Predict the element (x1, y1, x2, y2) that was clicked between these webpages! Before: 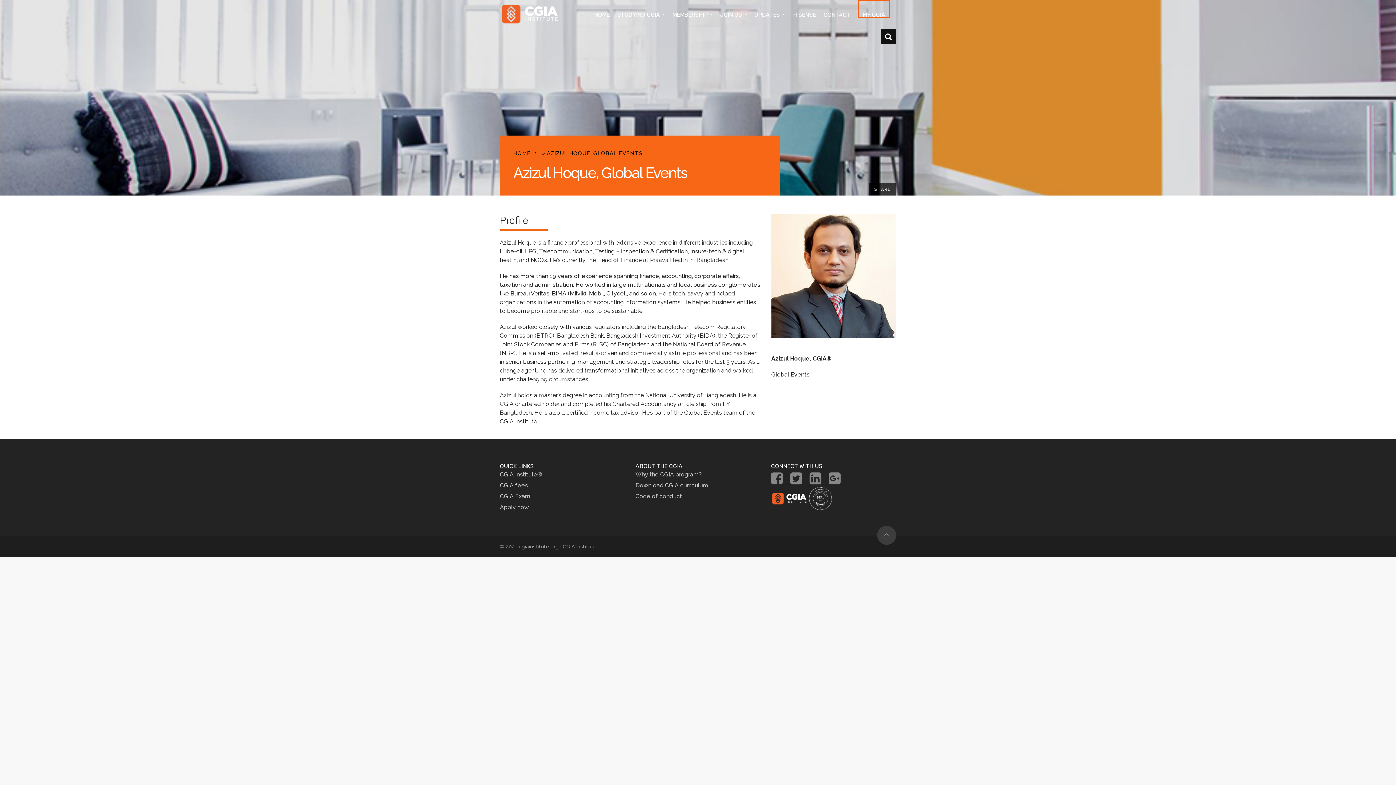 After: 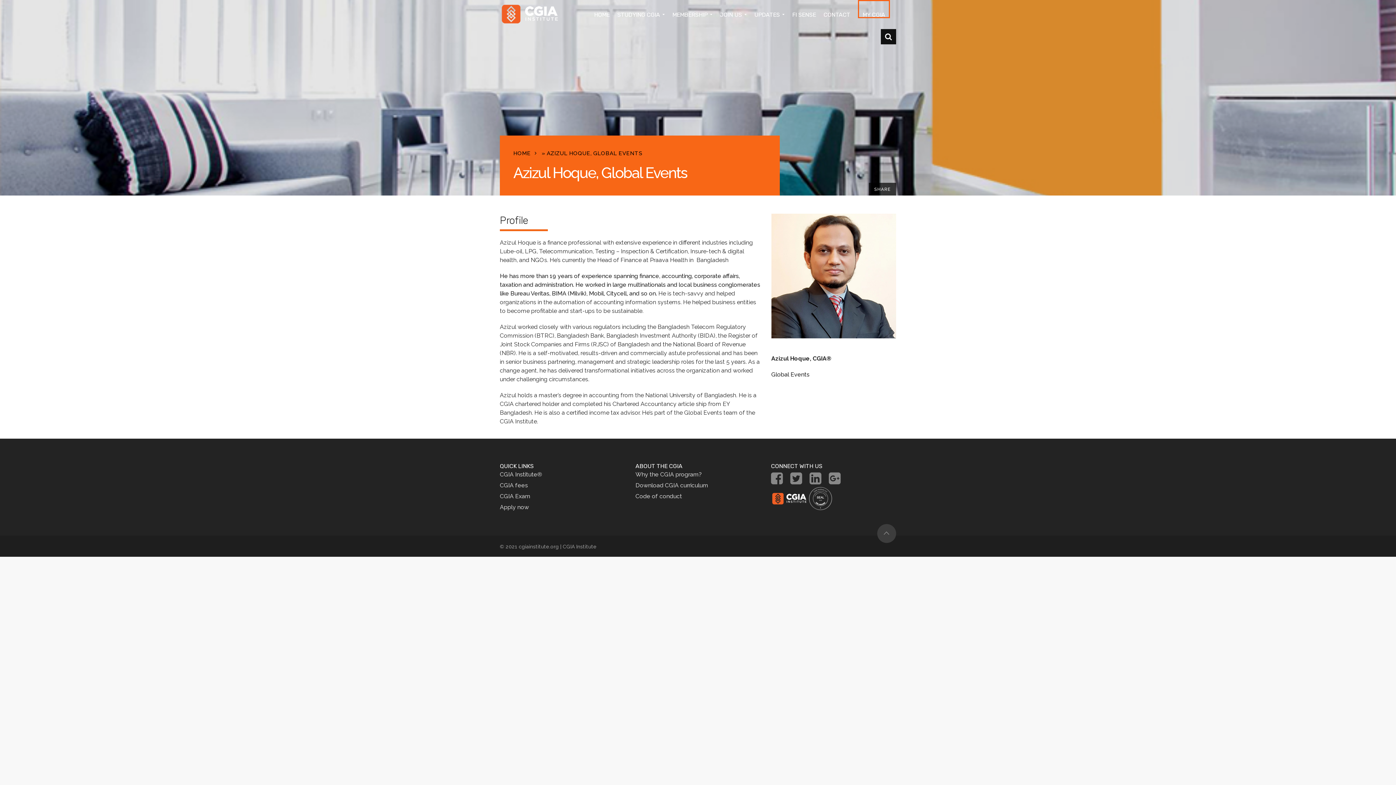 Action: label: Top bbox: (877, 526, 896, 545)